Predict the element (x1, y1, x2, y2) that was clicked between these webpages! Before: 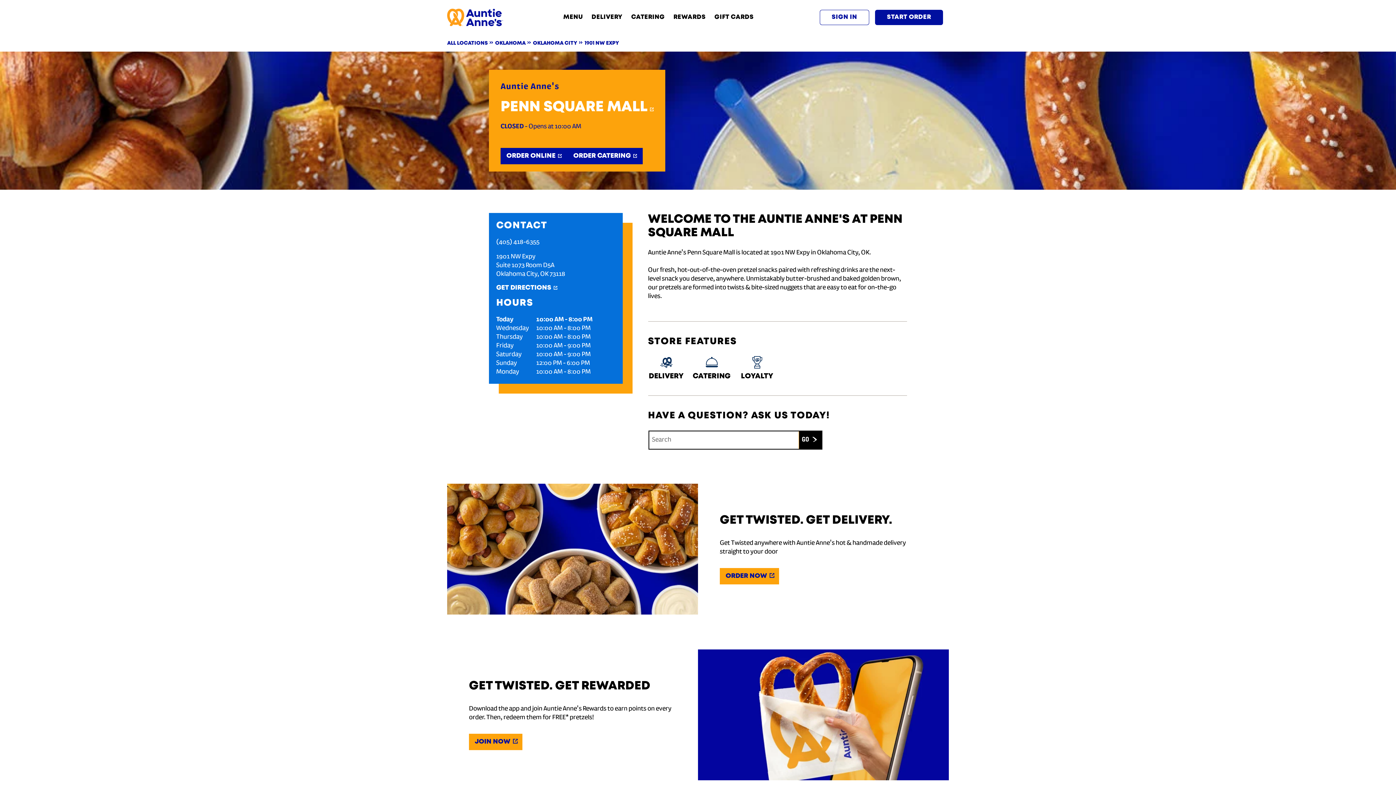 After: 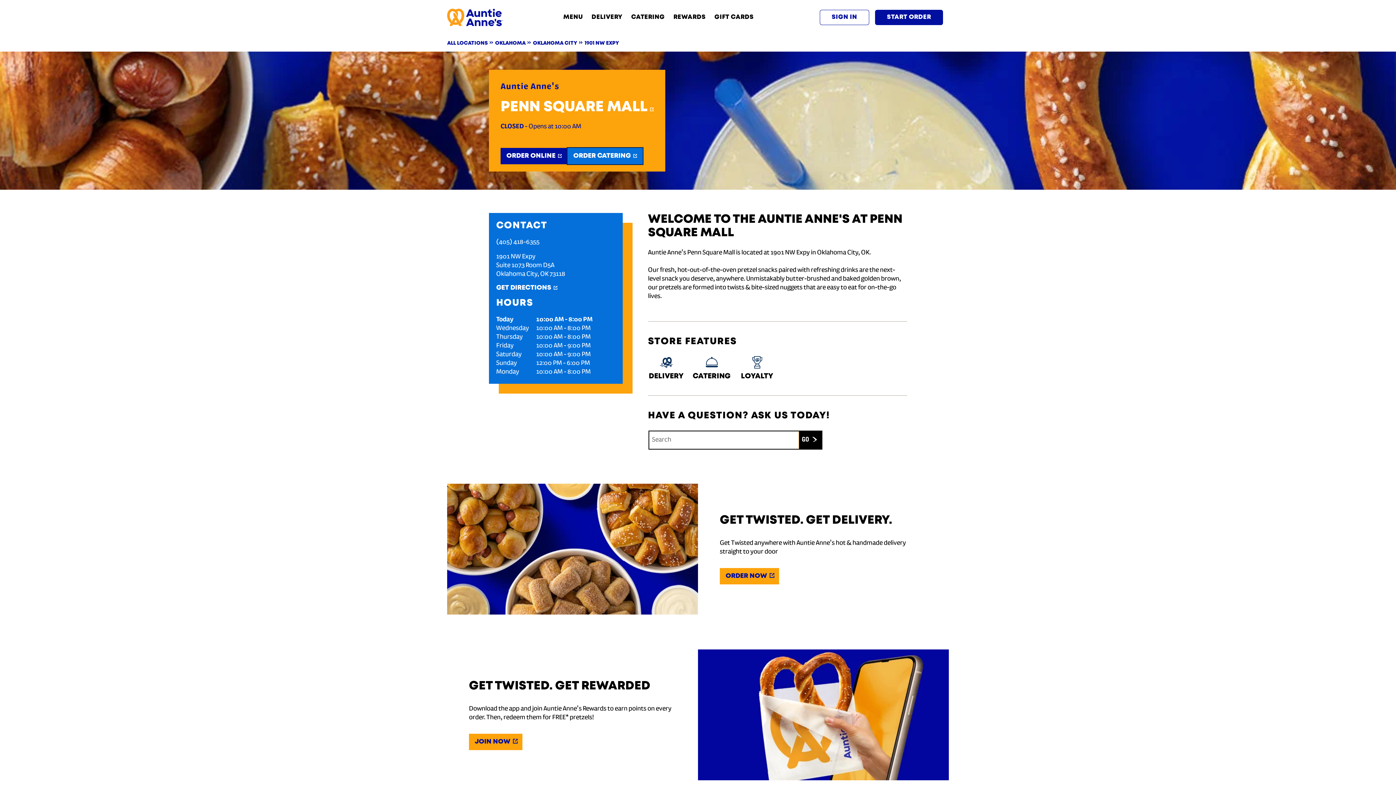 Action: label: Order Catering bbox: (567, 148, 642, 164)